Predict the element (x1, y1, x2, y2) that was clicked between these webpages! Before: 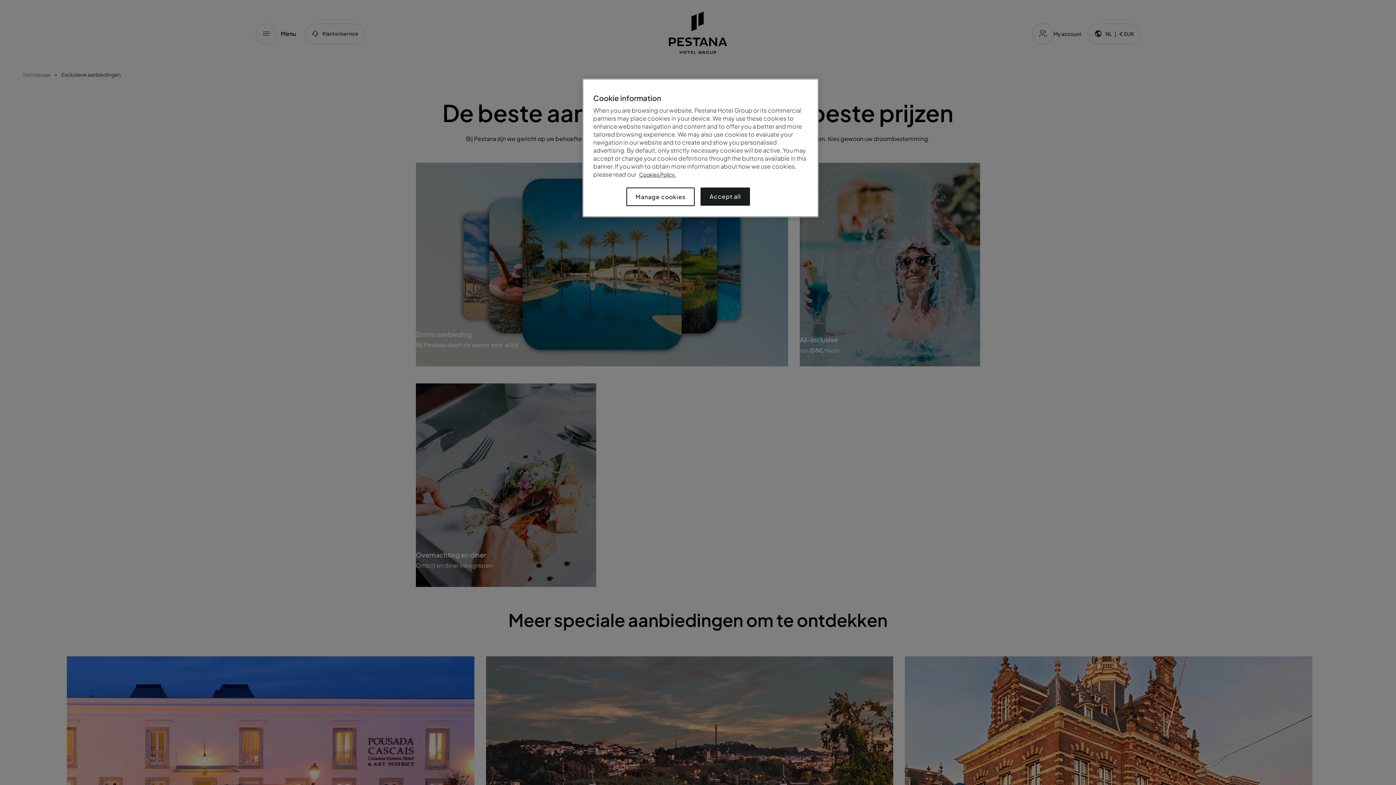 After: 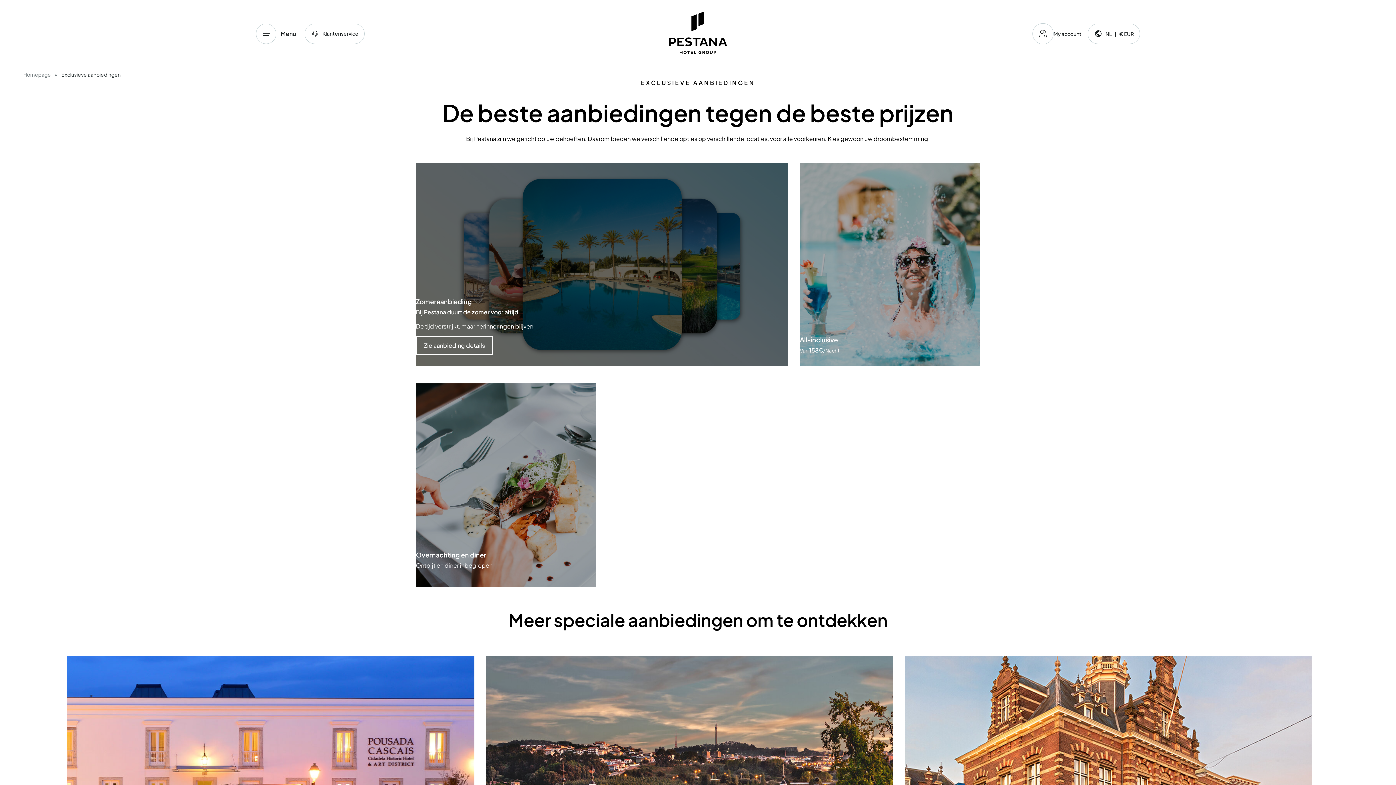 Action: label: Accept all bbox: (700, 187, 750, 205)